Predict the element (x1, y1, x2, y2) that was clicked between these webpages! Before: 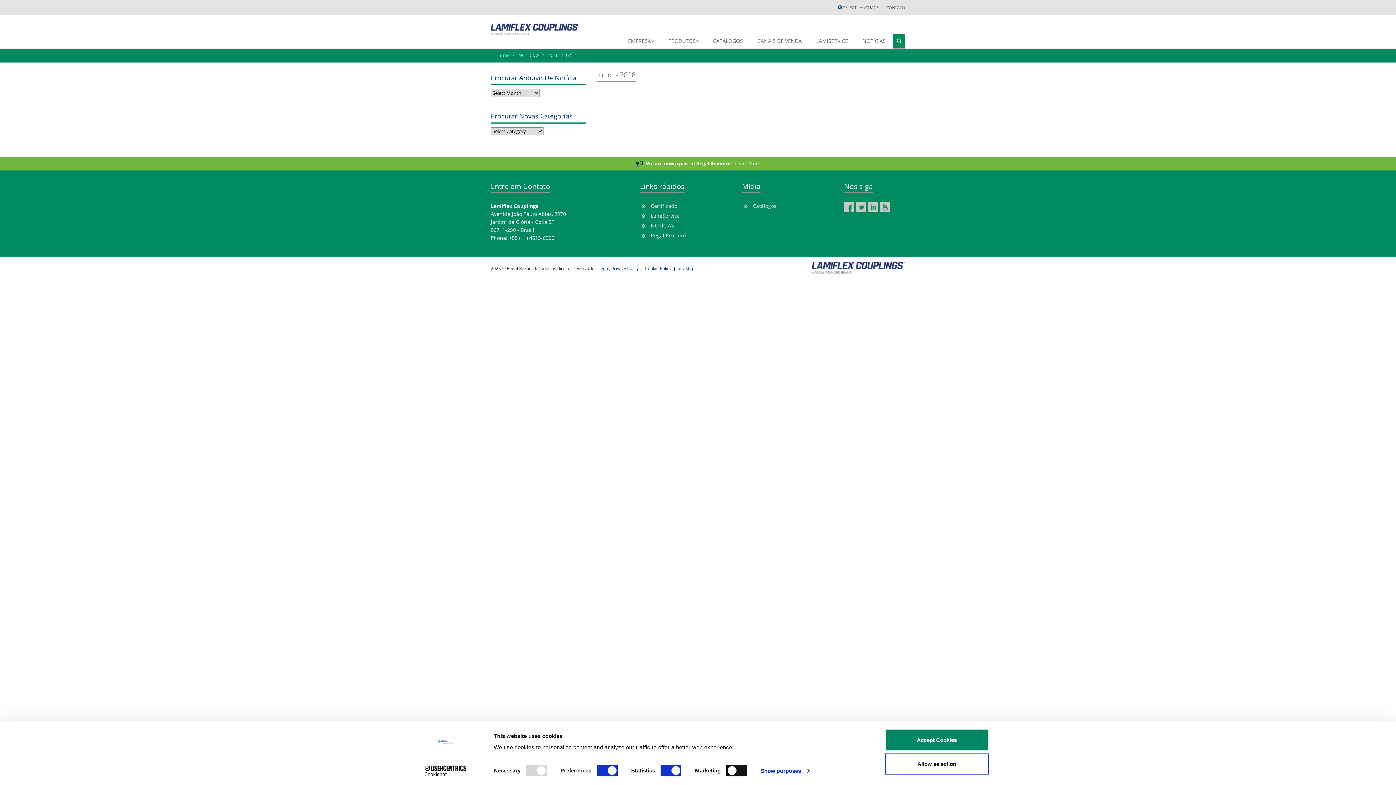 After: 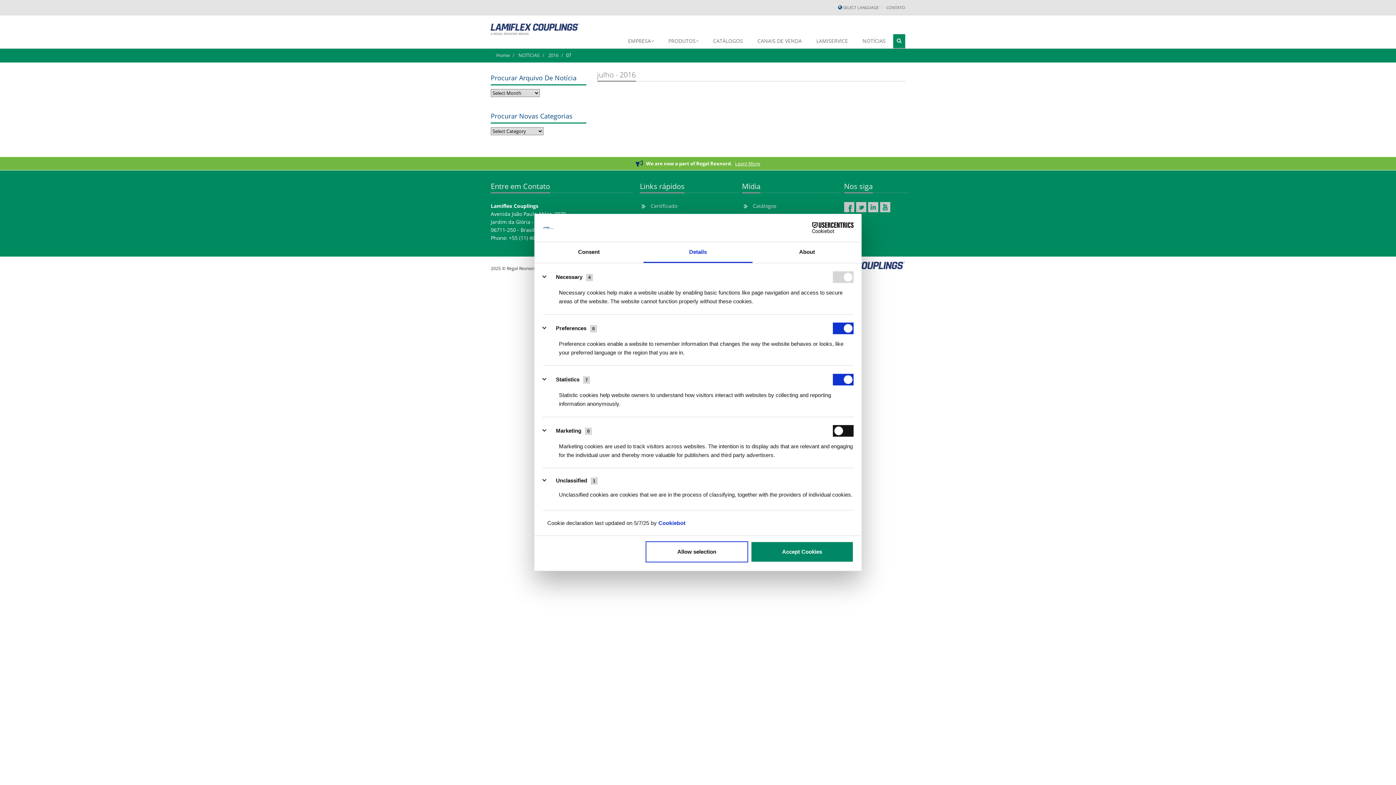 Action: label: Show purposes bbox: (760, 765, 809, 776)